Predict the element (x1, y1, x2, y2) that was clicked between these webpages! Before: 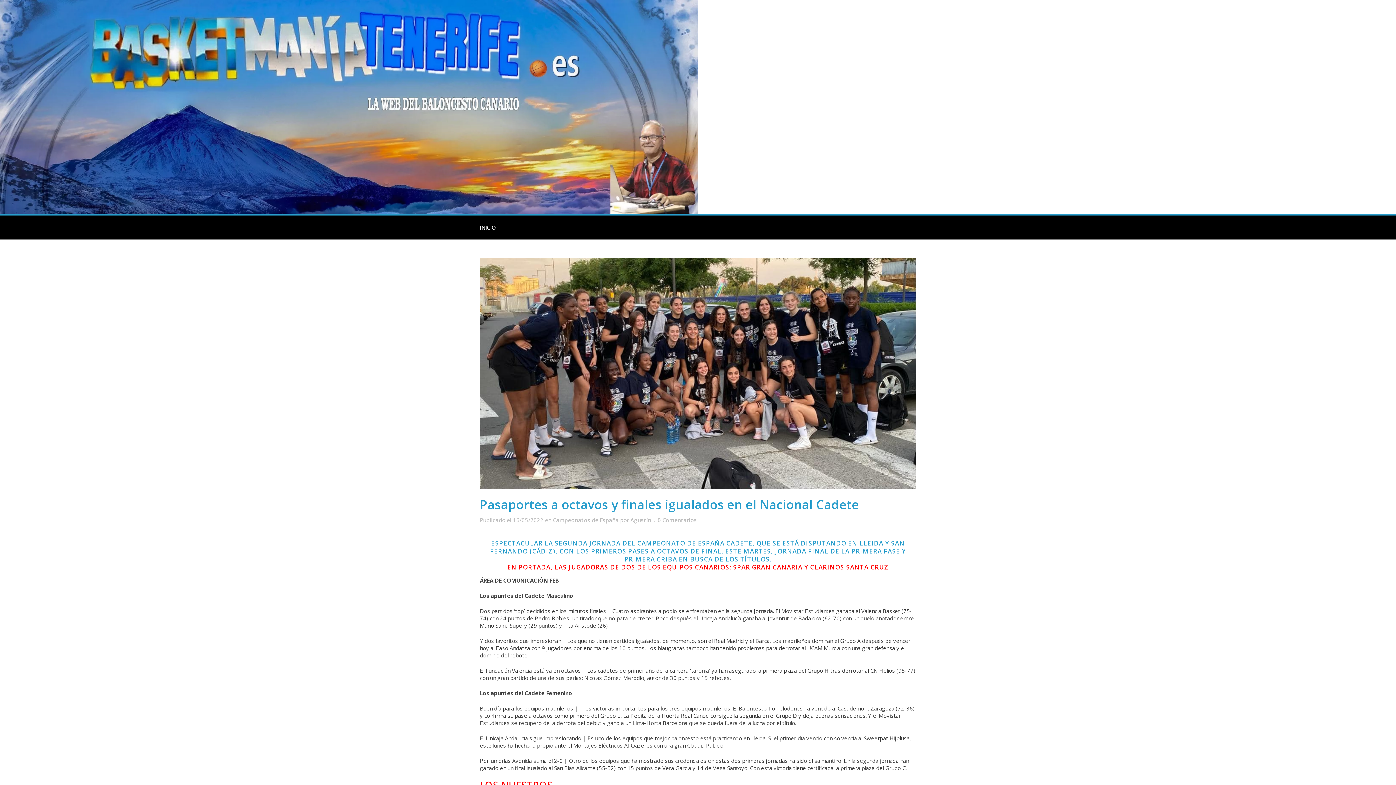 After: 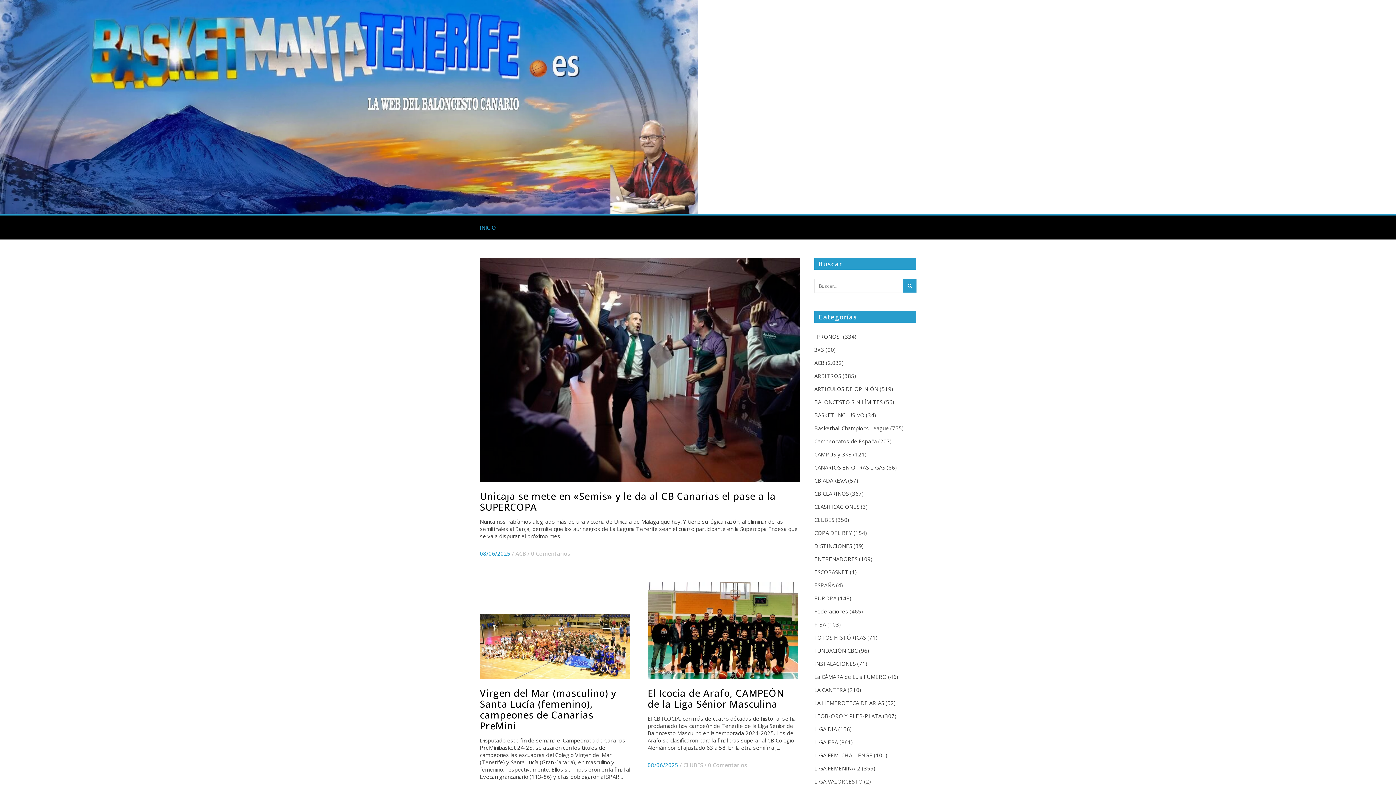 Action: bbox: (480, 224, 496, 231) label: INICIO